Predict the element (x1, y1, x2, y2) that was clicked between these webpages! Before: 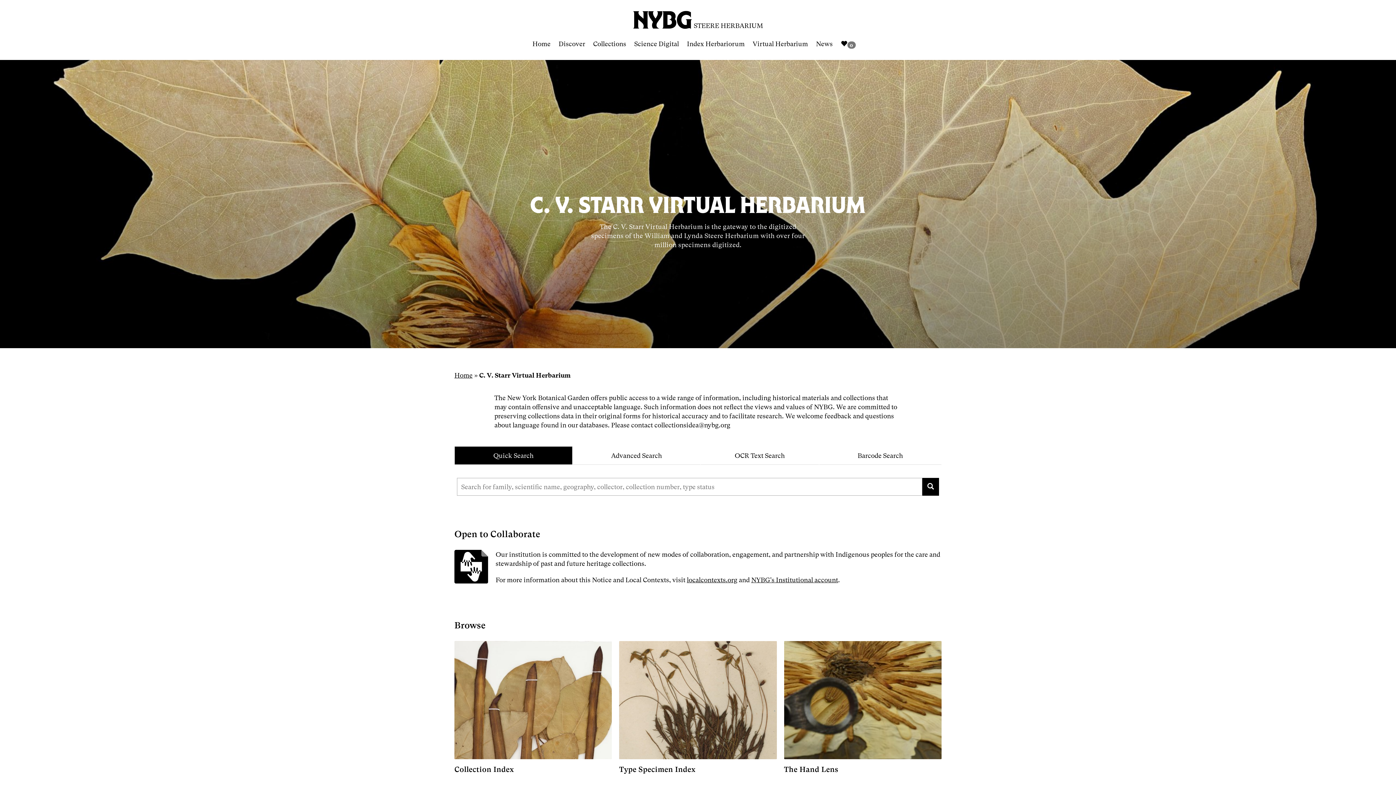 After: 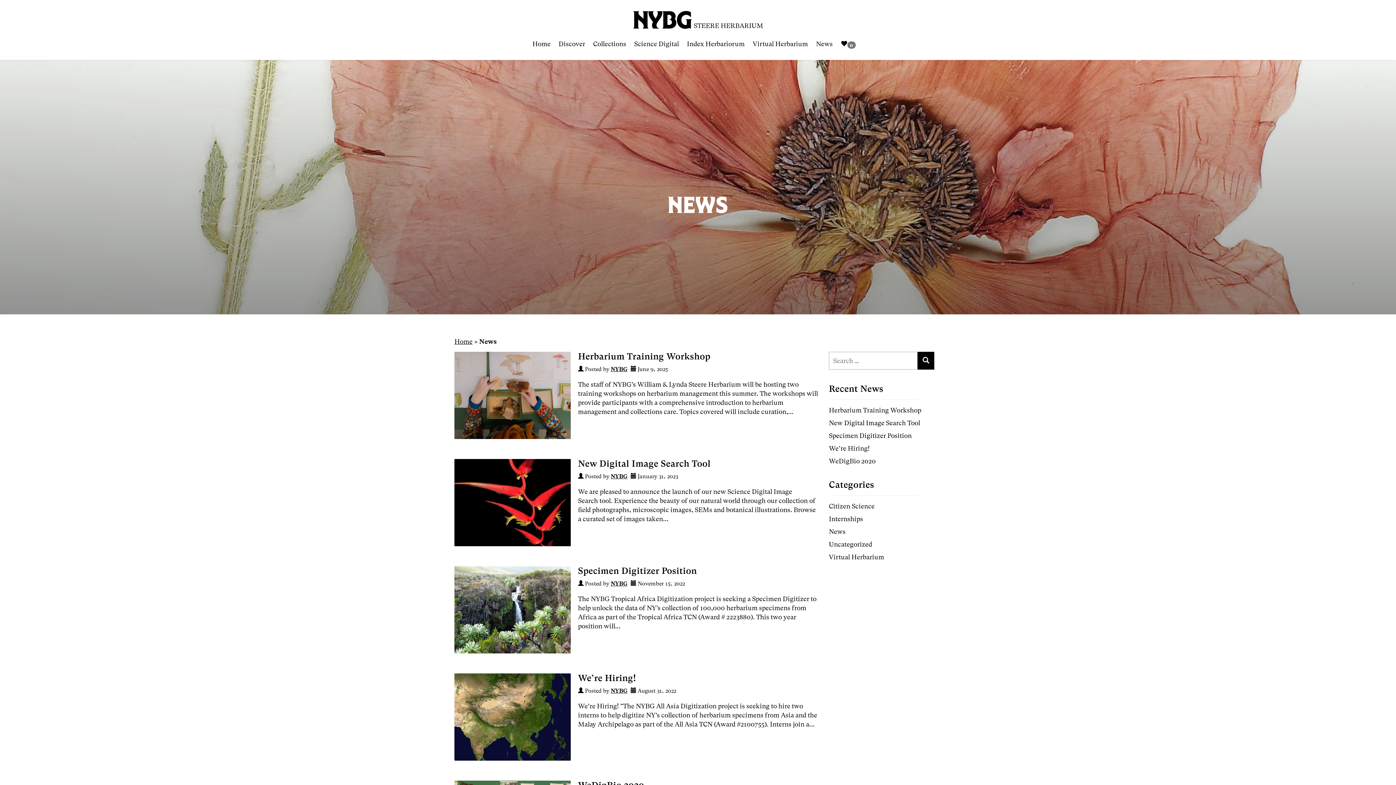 Action: label: News bbox: (816, 34, 840, 53)